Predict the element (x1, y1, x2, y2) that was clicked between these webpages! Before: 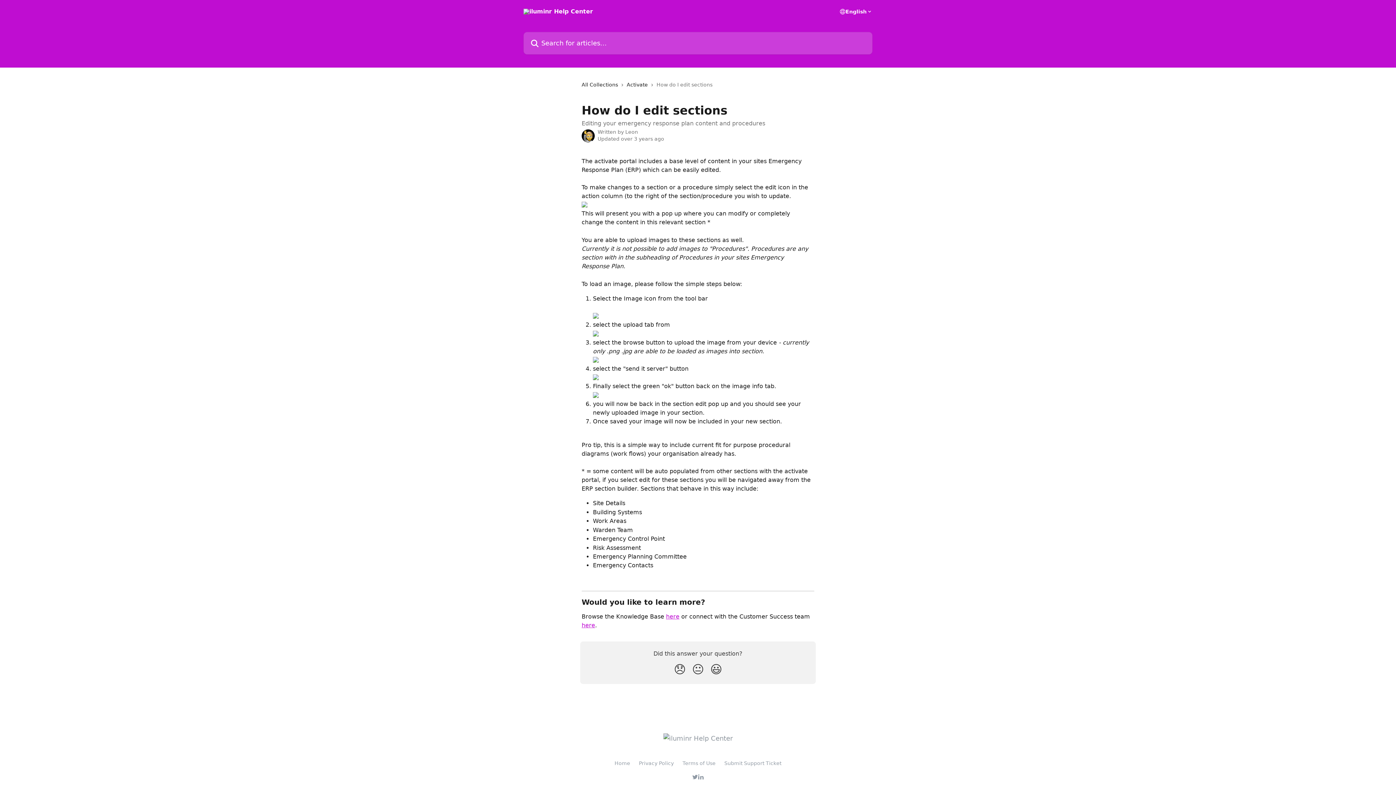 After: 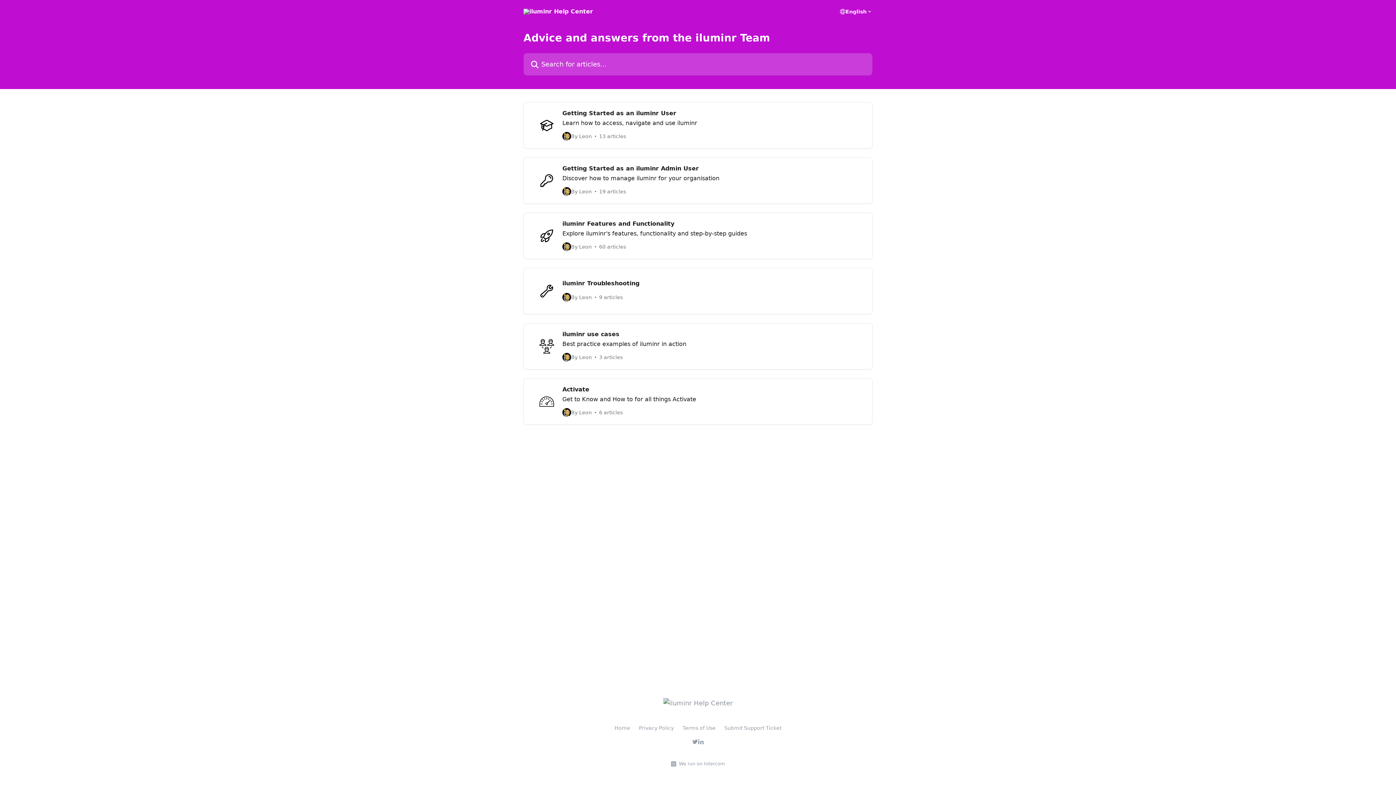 Action: label: here bbox: (666, 613, 679, 620)